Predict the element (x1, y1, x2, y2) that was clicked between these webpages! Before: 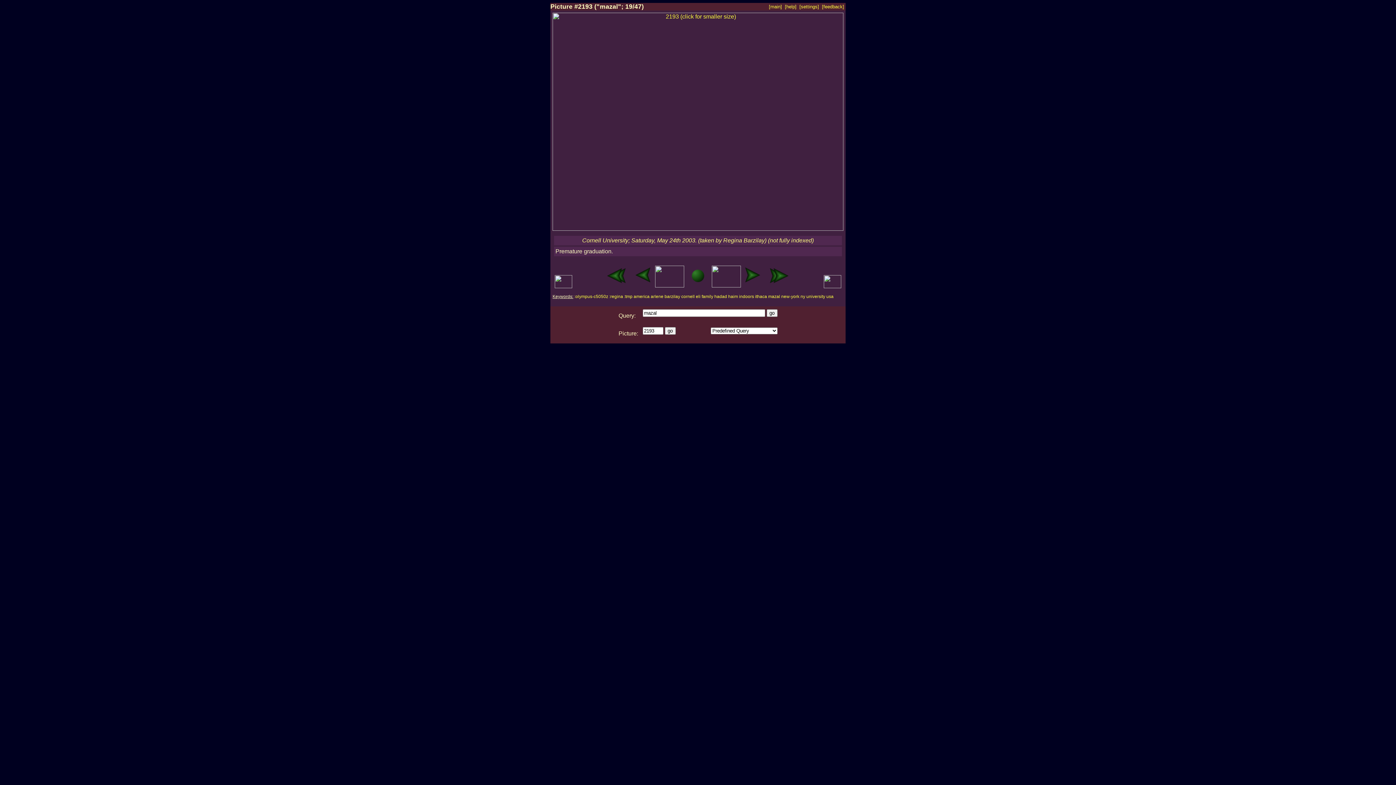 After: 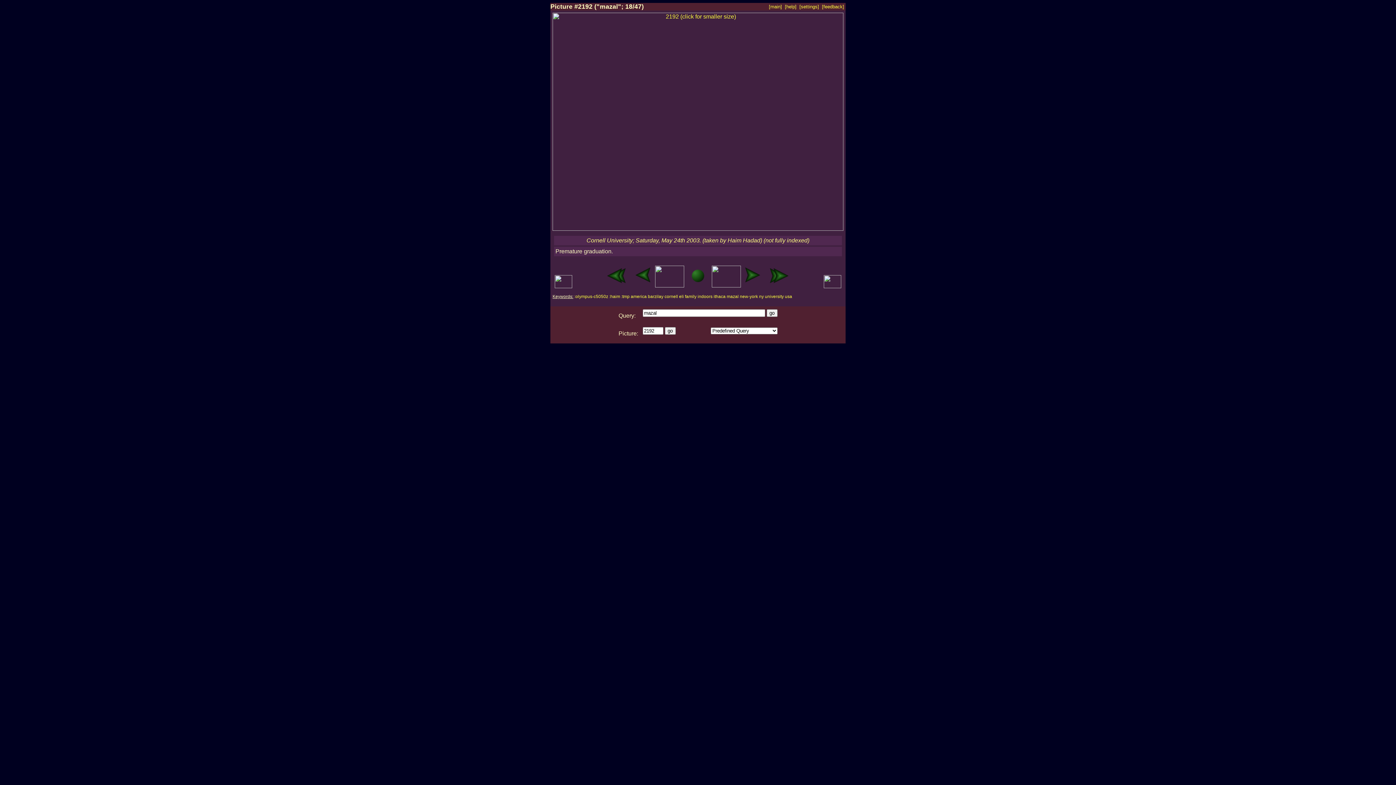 Action: bbox: (554, 283, 573, 289)